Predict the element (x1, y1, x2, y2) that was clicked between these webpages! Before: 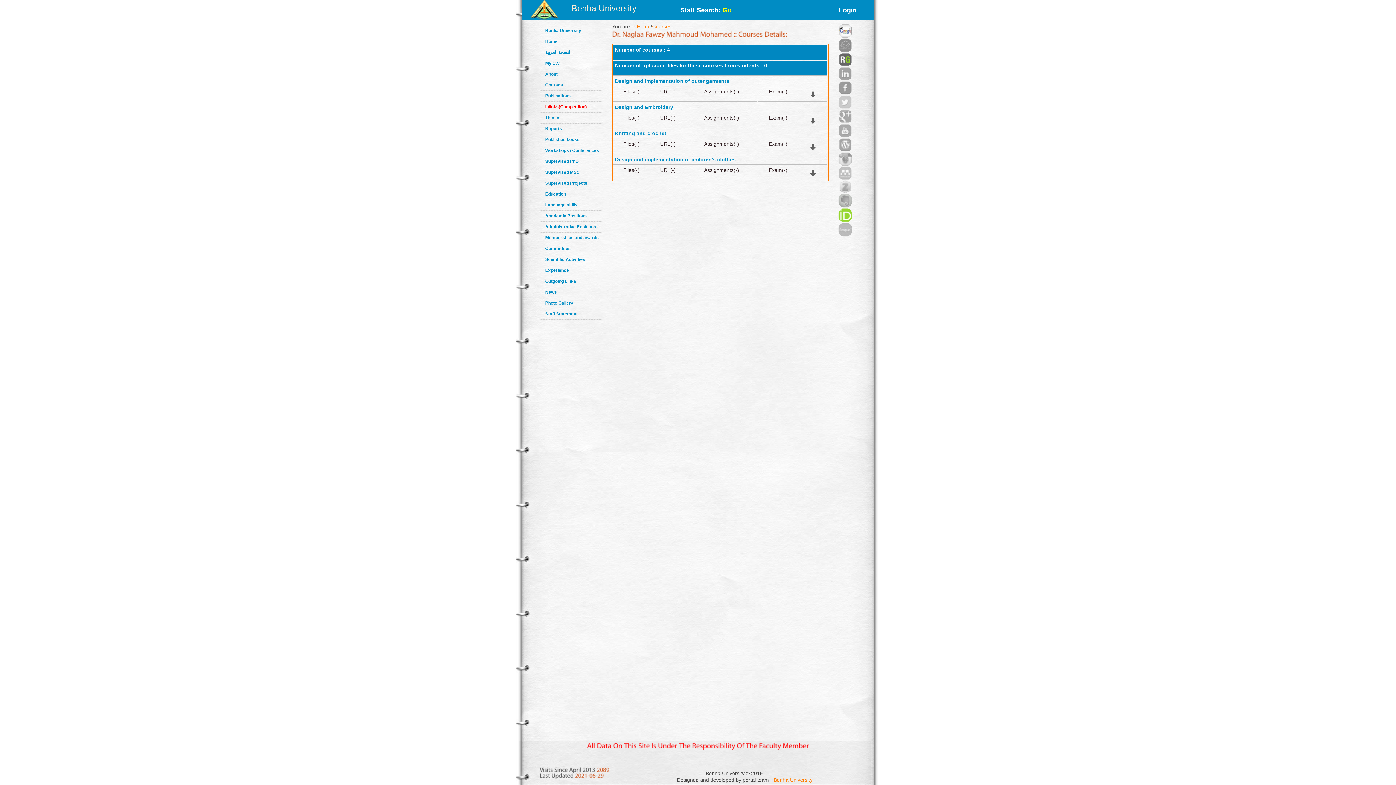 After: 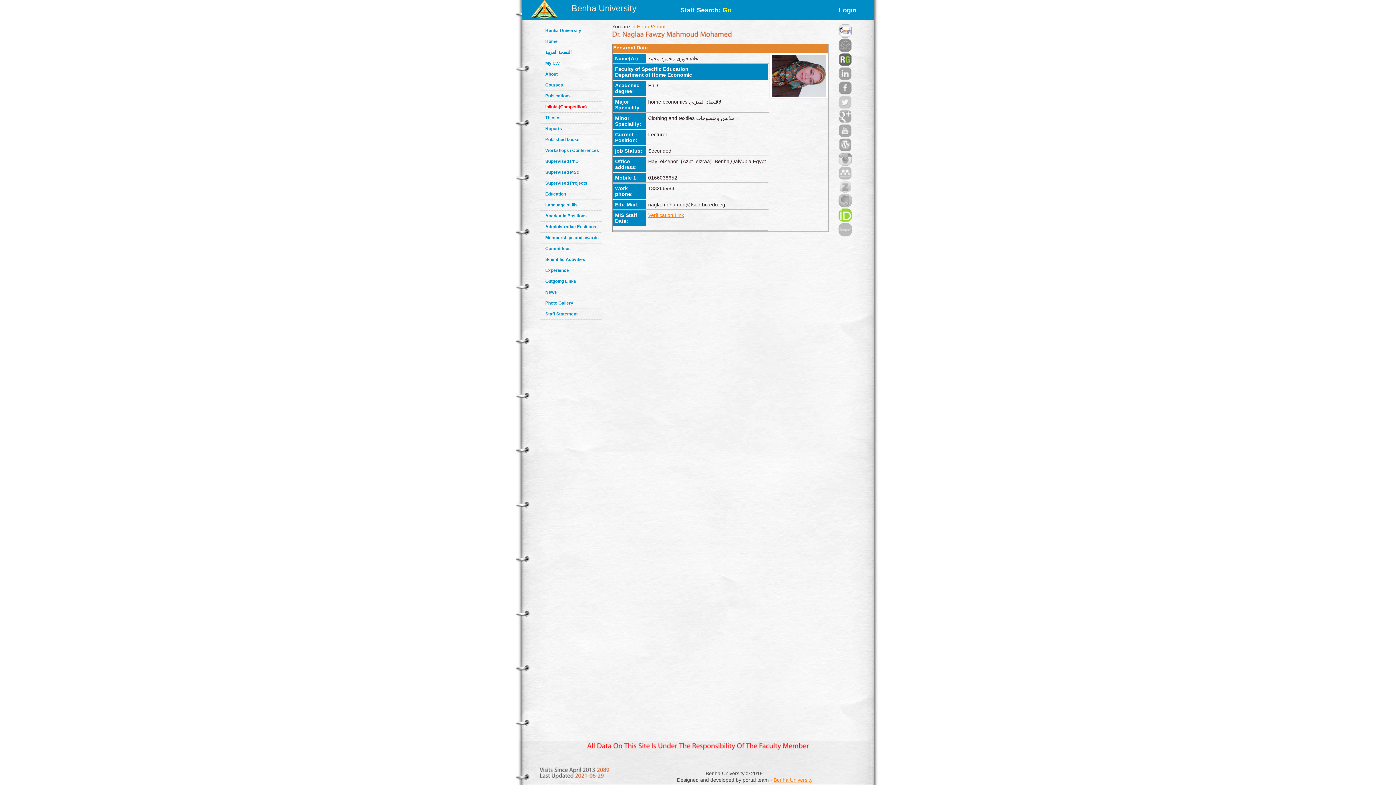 Action: bbox: (545, 71, 557, 76) label: About